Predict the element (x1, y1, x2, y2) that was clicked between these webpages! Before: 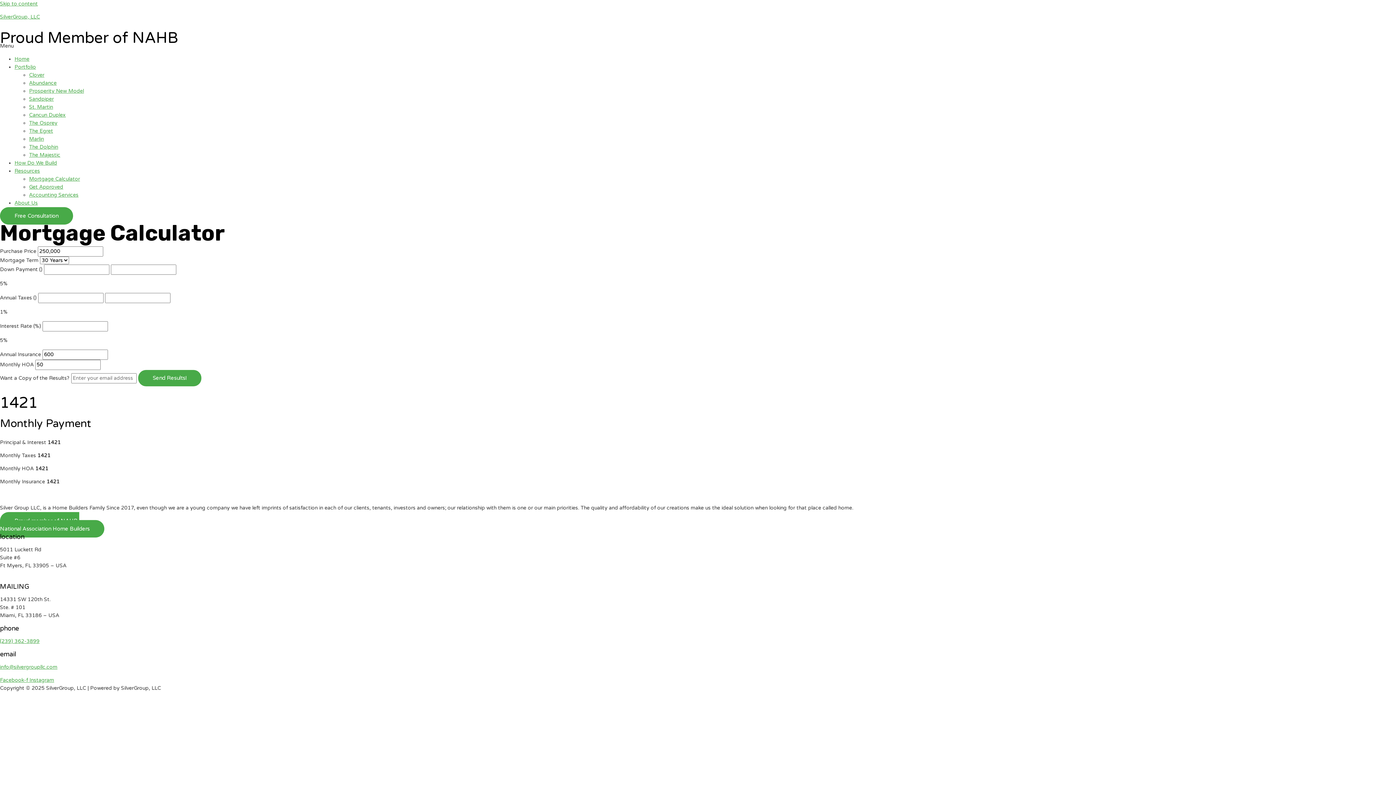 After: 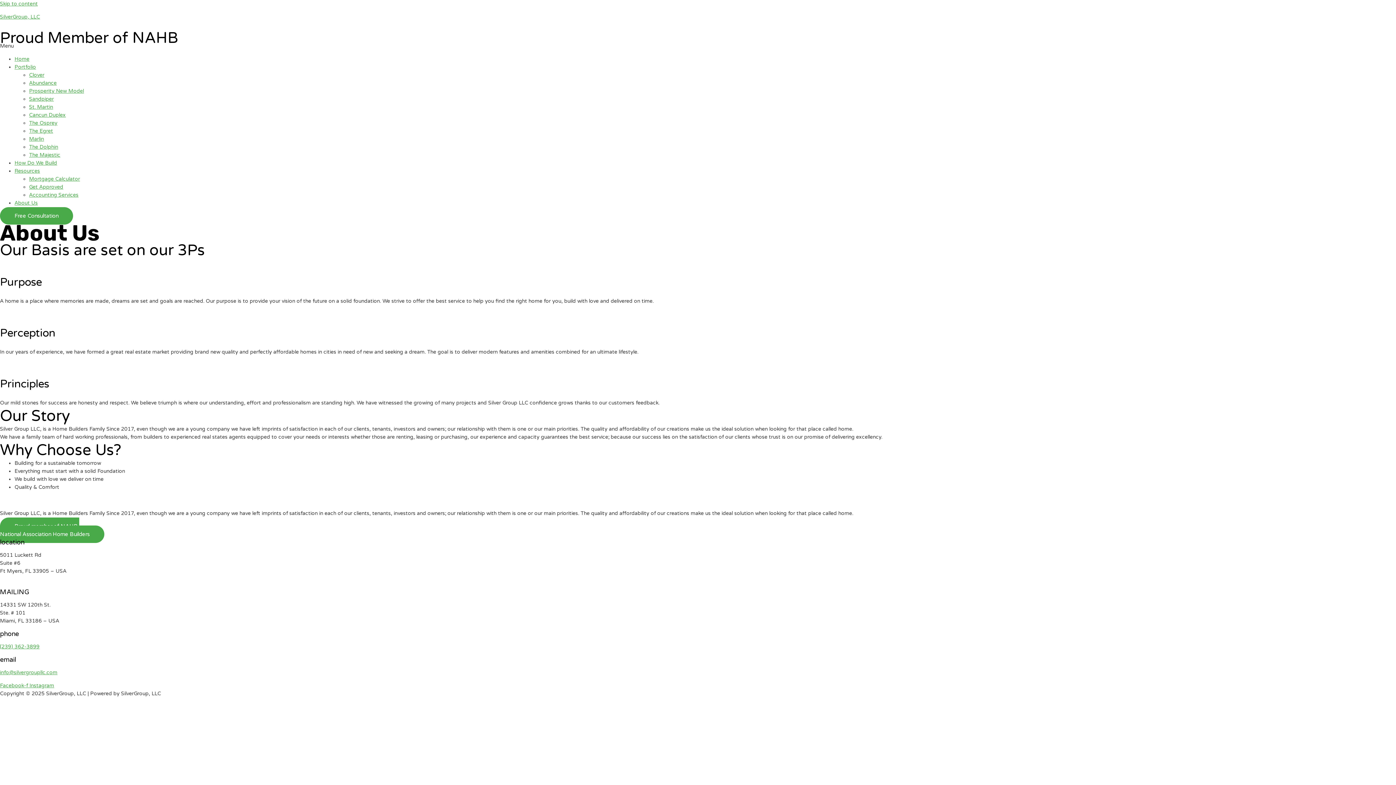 Action: label: About Us bbox: (14, 200, 37, 206)